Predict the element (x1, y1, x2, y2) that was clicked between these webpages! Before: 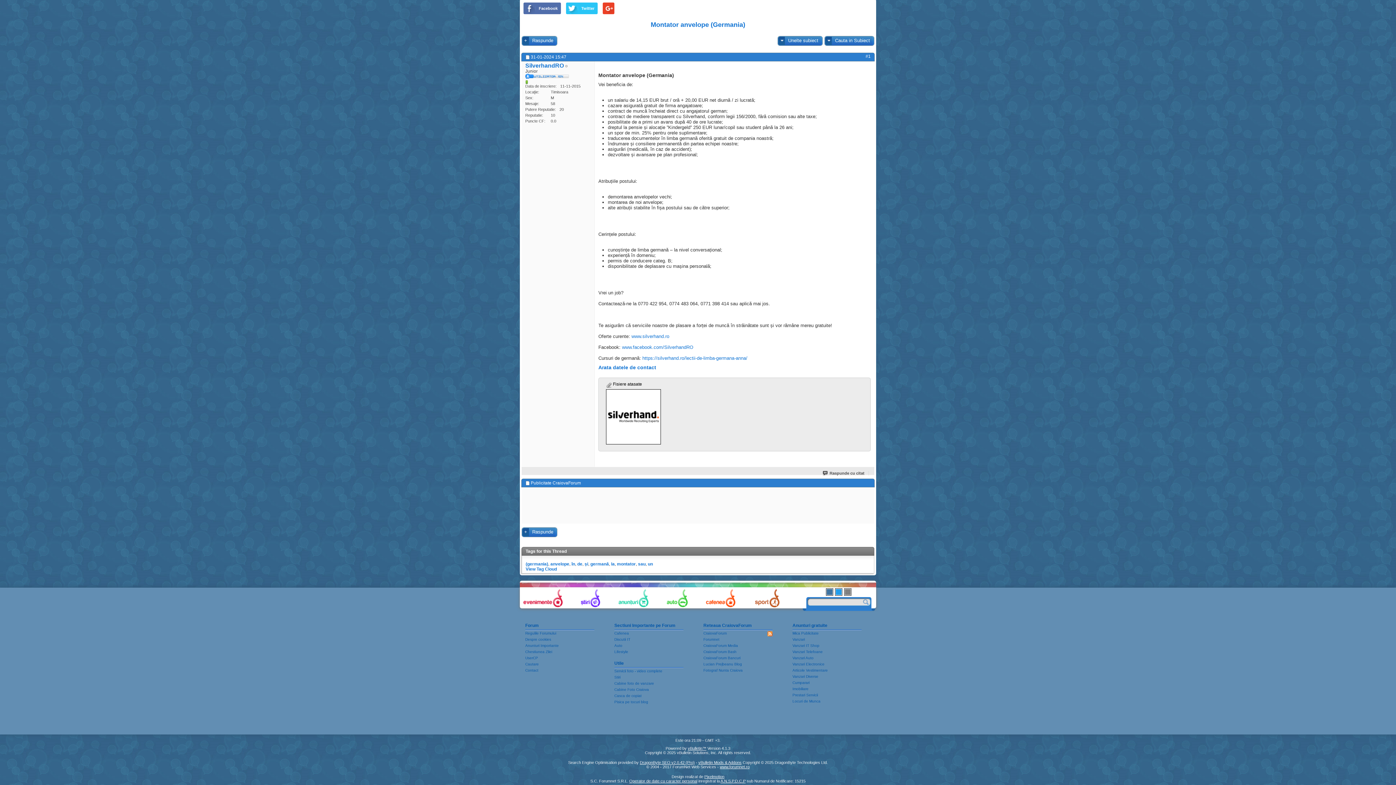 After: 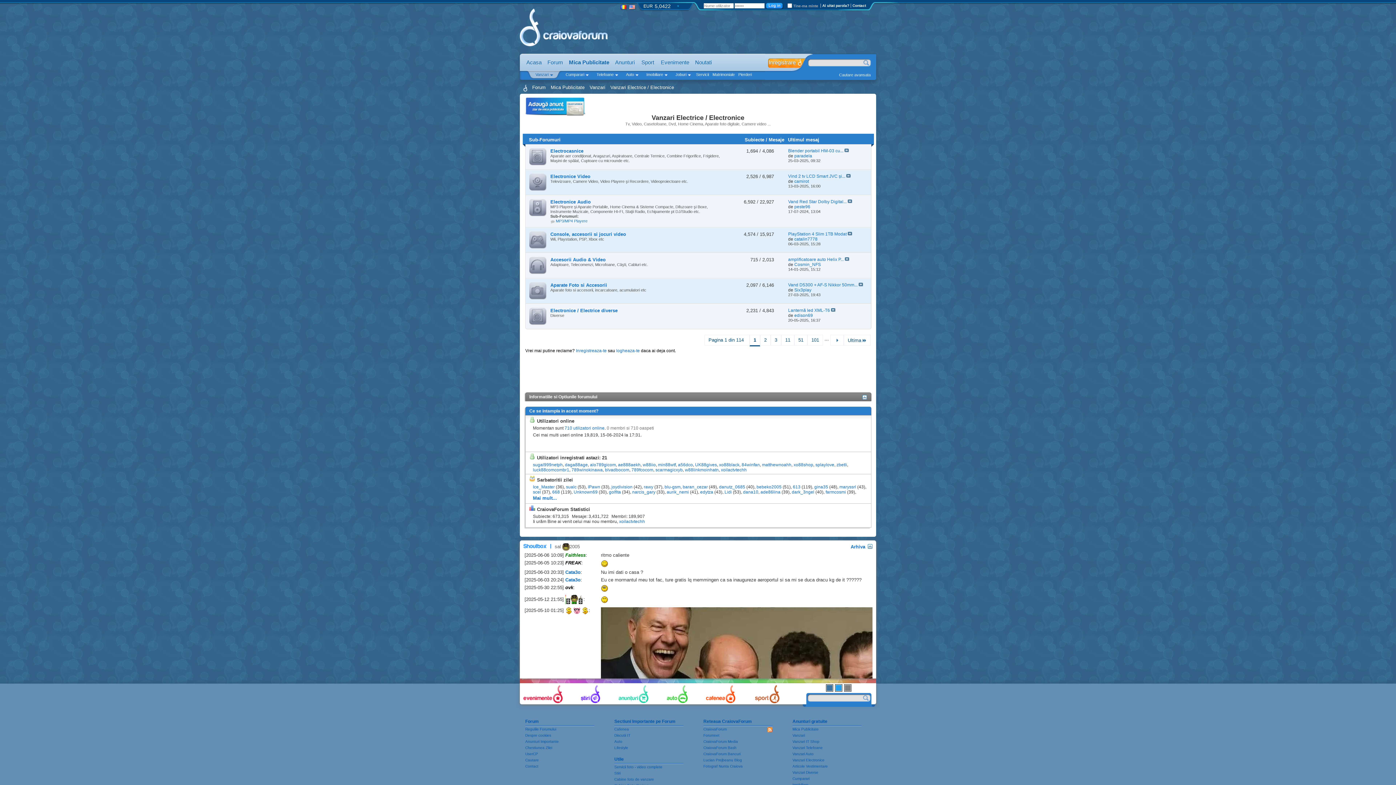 Action: label: Vanzari Electronice bbox: (792, 662, 861, 666)